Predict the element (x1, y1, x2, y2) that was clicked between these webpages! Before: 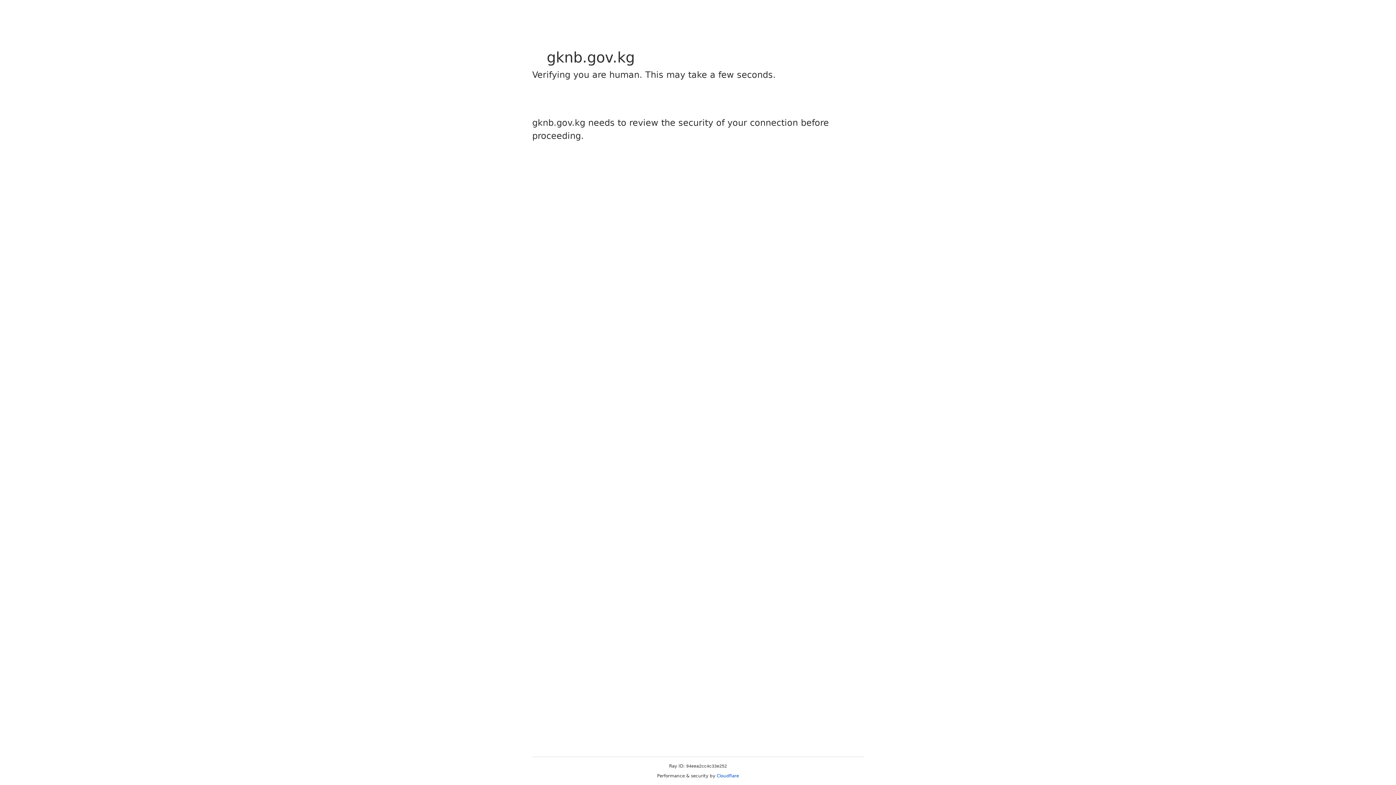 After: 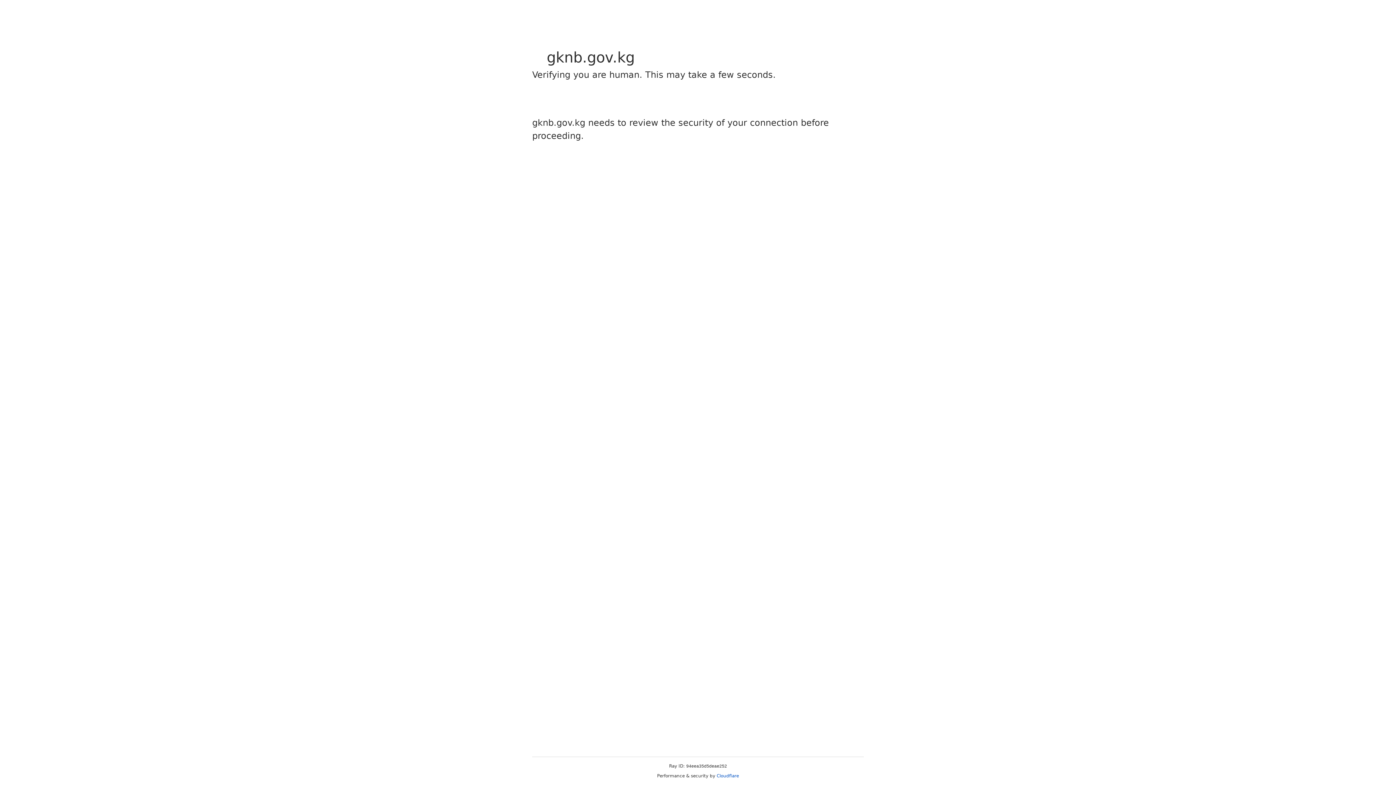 Action: bbox: (716, 773, 739, 778) label: Cloudflare